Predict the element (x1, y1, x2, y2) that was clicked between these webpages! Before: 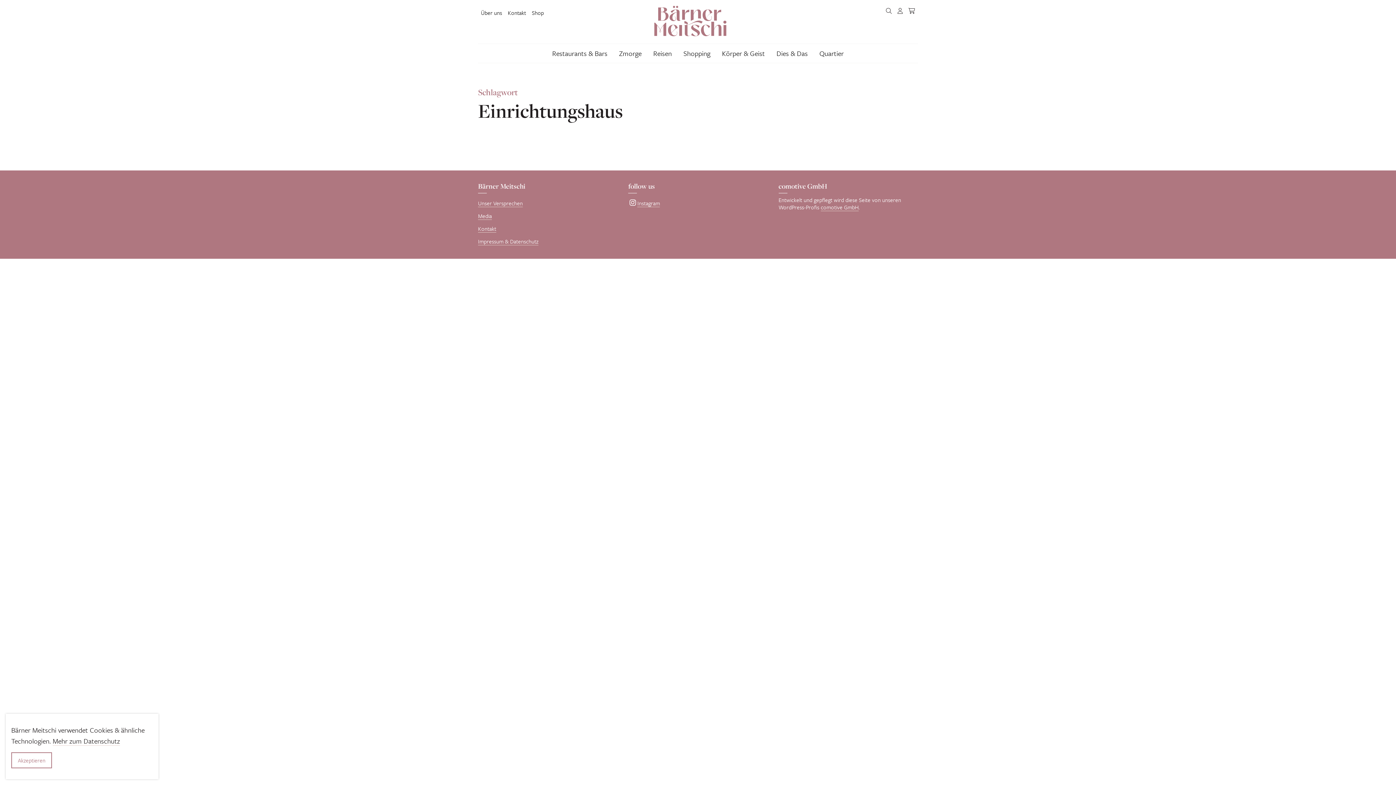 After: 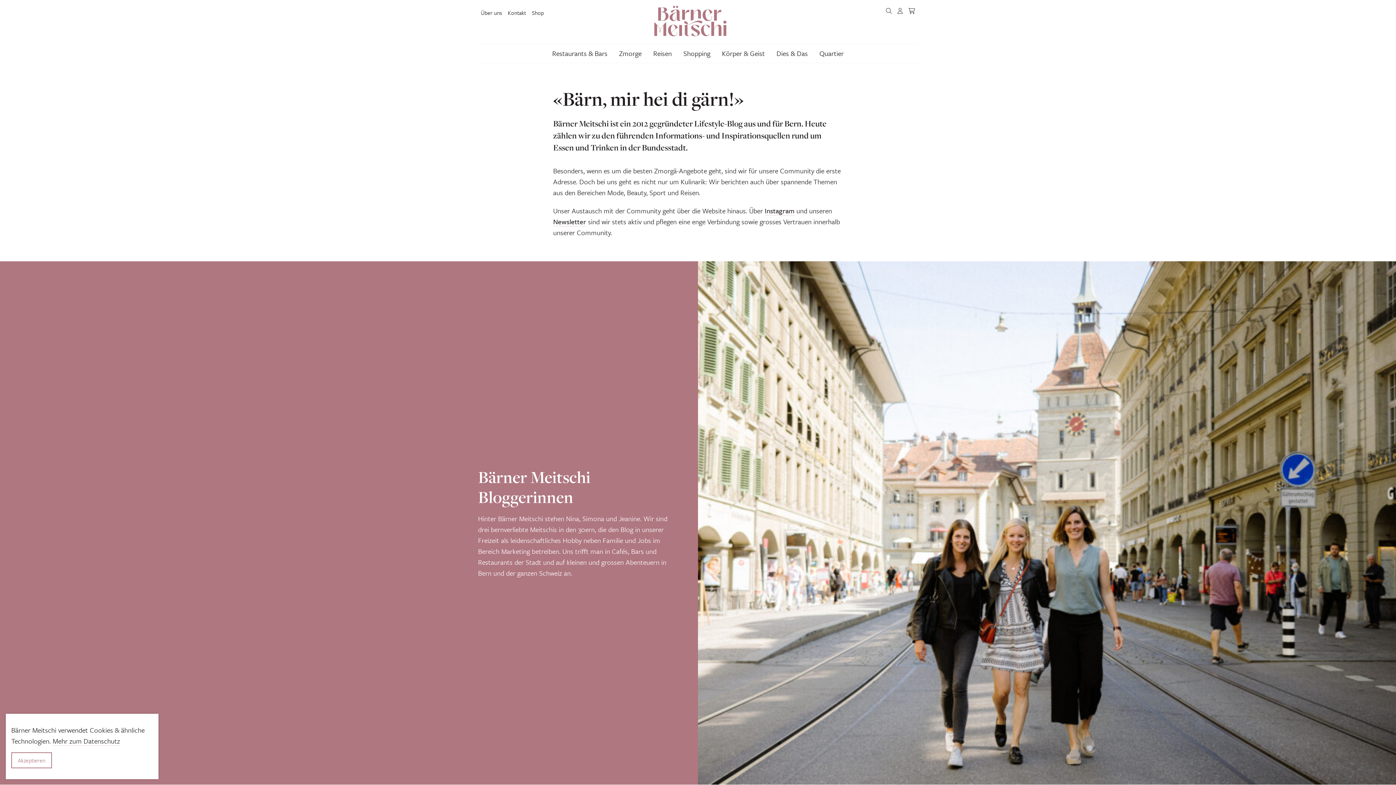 Action: bbox: (478, 5, 505, 19) label: Über uns